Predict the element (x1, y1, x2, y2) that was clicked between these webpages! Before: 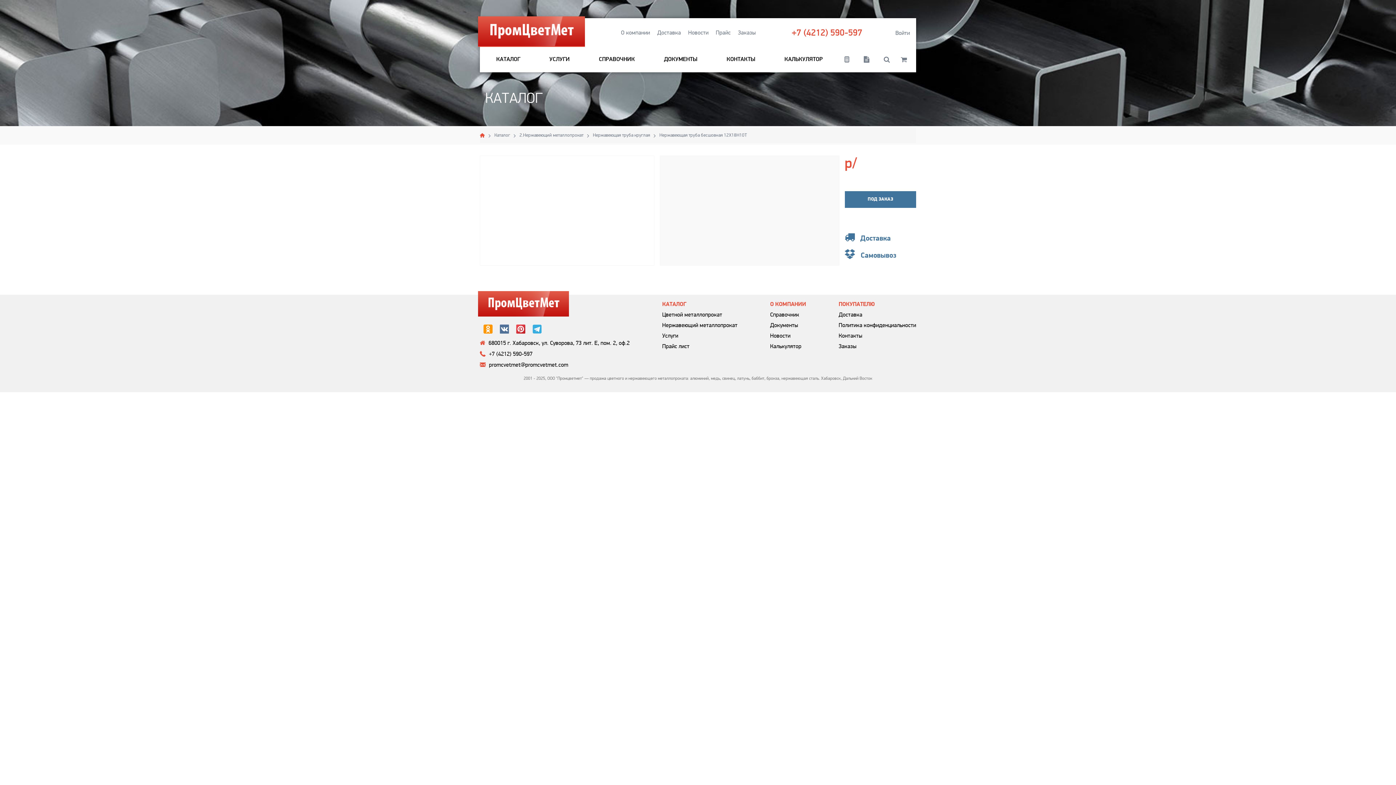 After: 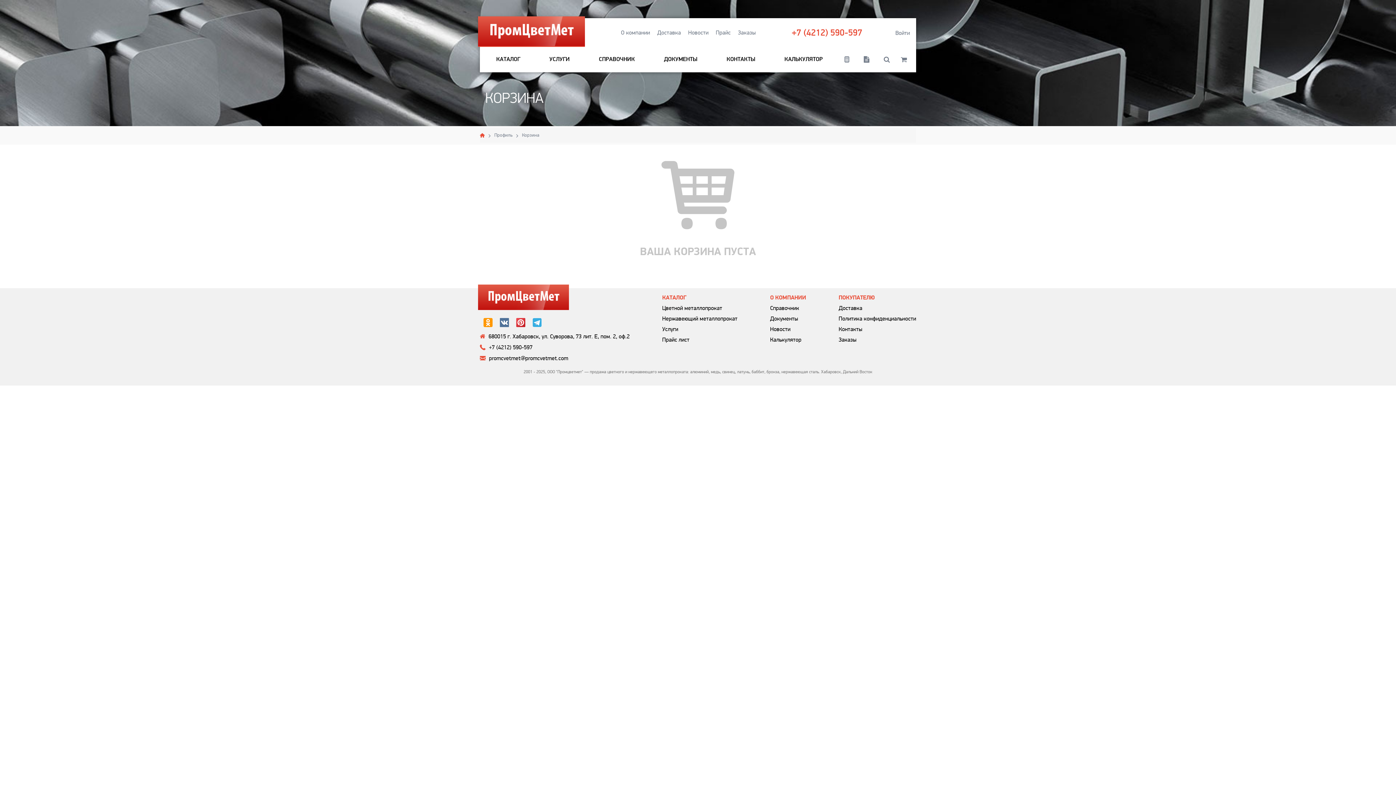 Action: bbox: (897, 52, 910, 66) label: 